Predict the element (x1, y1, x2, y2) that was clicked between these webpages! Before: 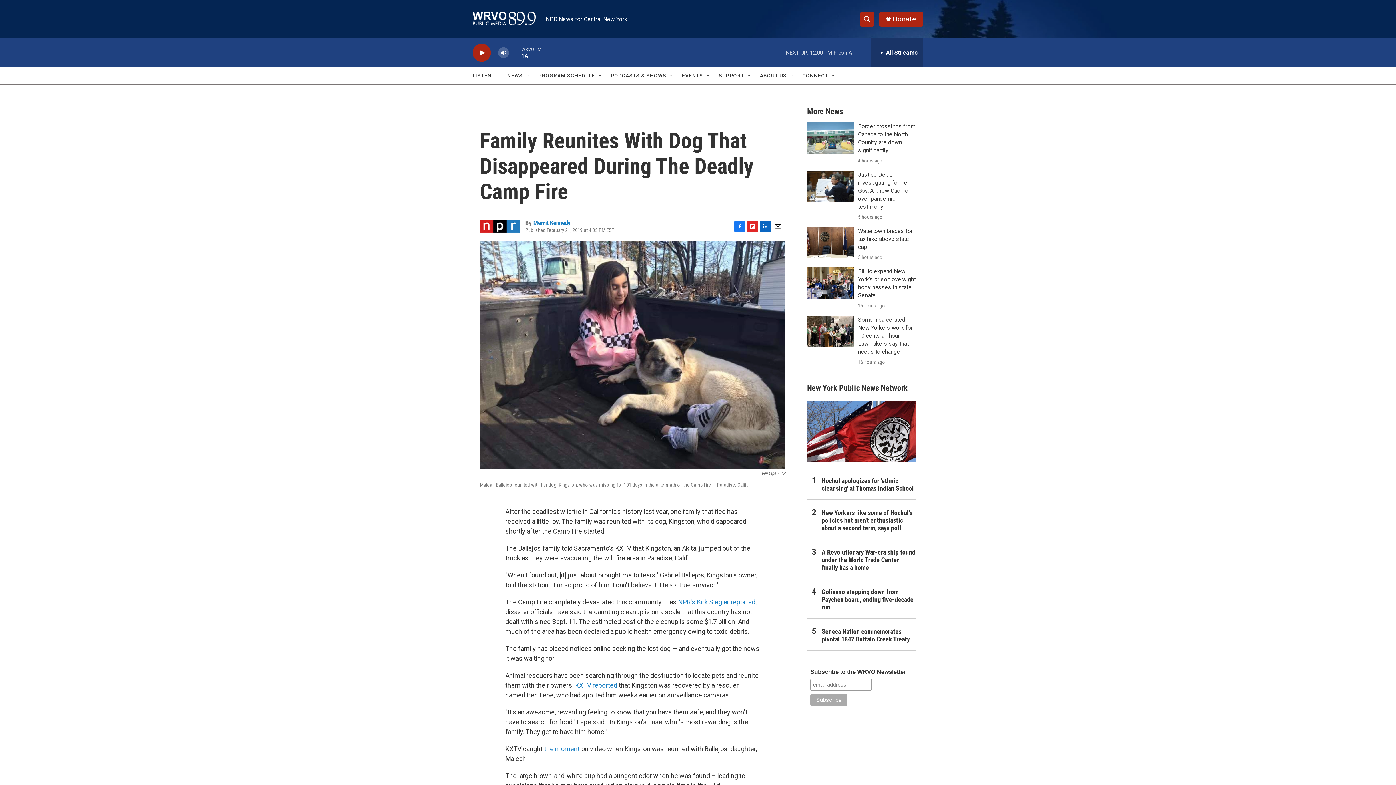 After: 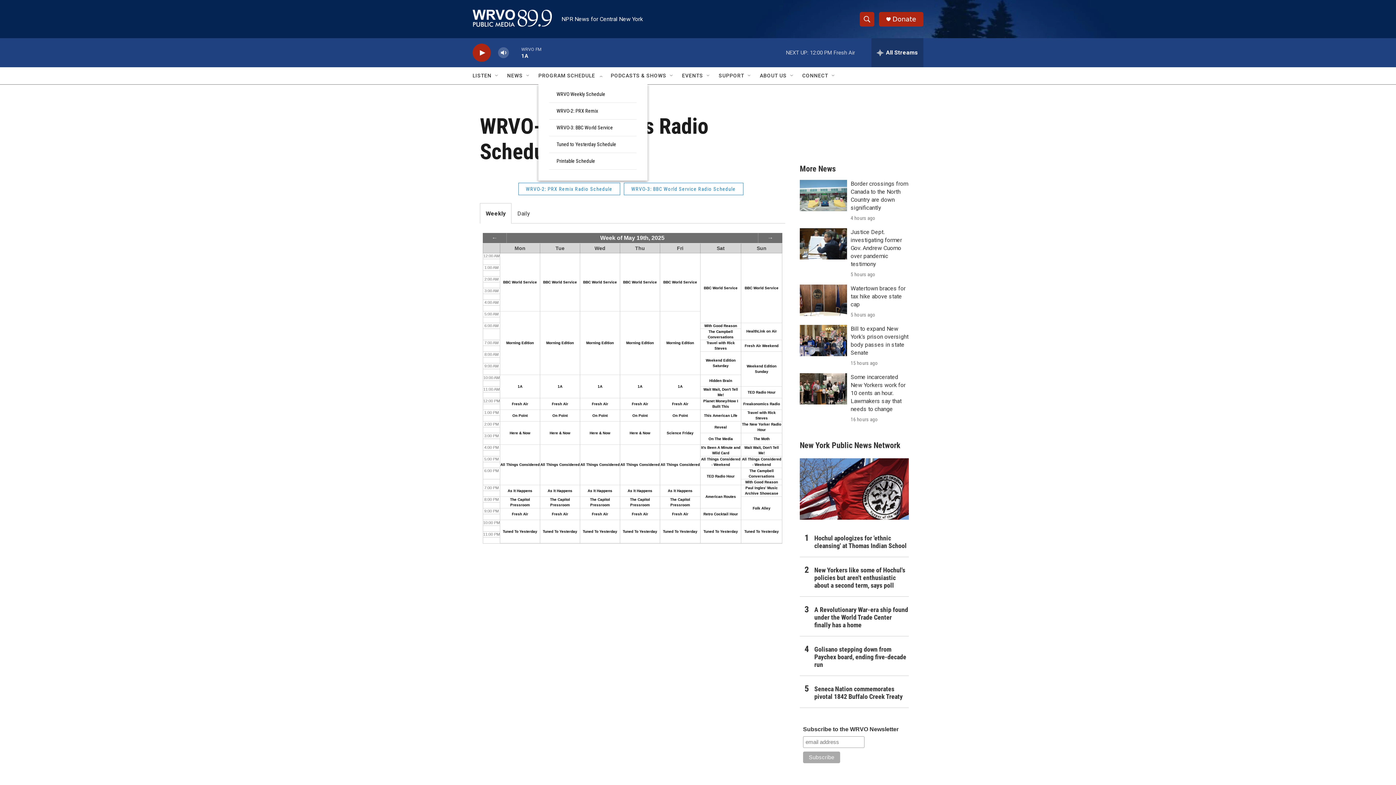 Action: bbox: (538, 67, 595, 84) label: PROGRAM SCHEDULE